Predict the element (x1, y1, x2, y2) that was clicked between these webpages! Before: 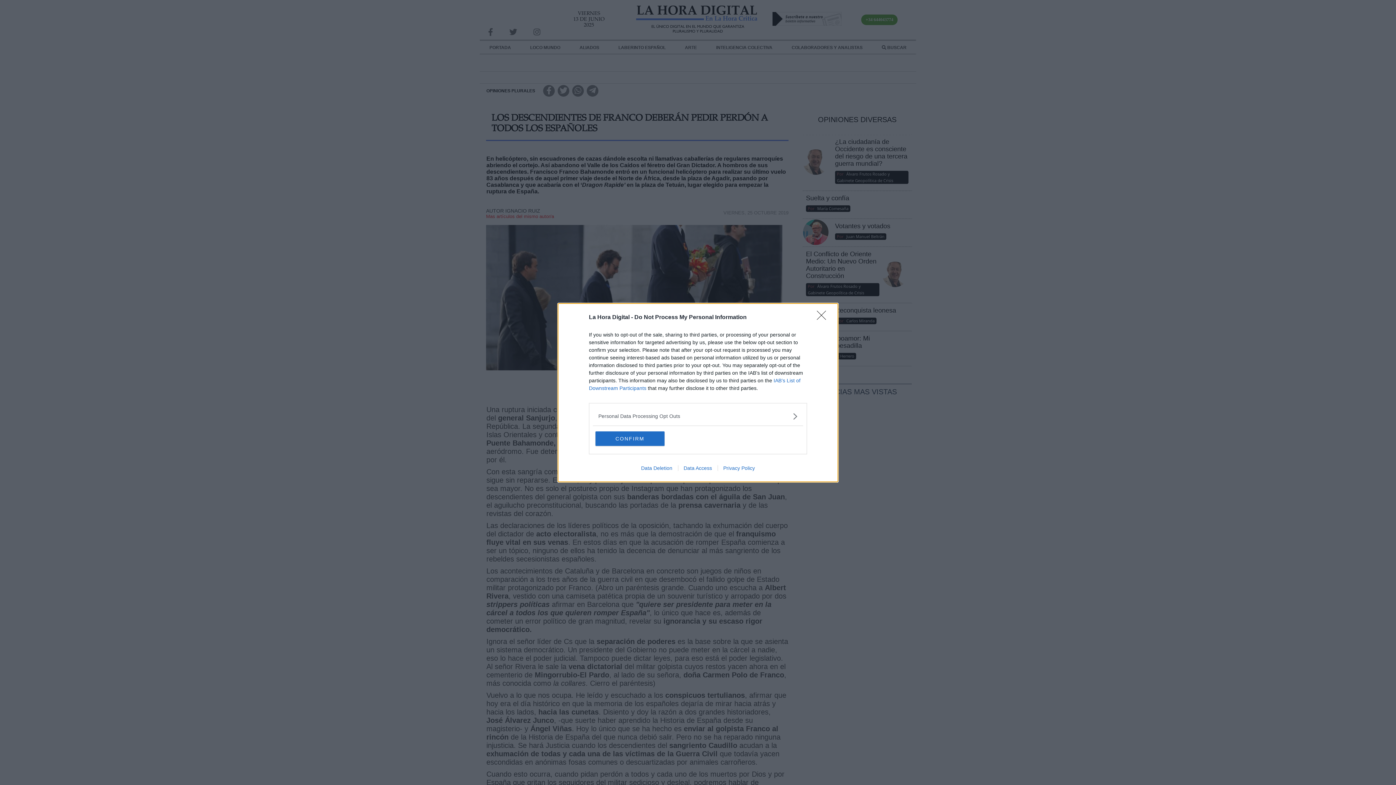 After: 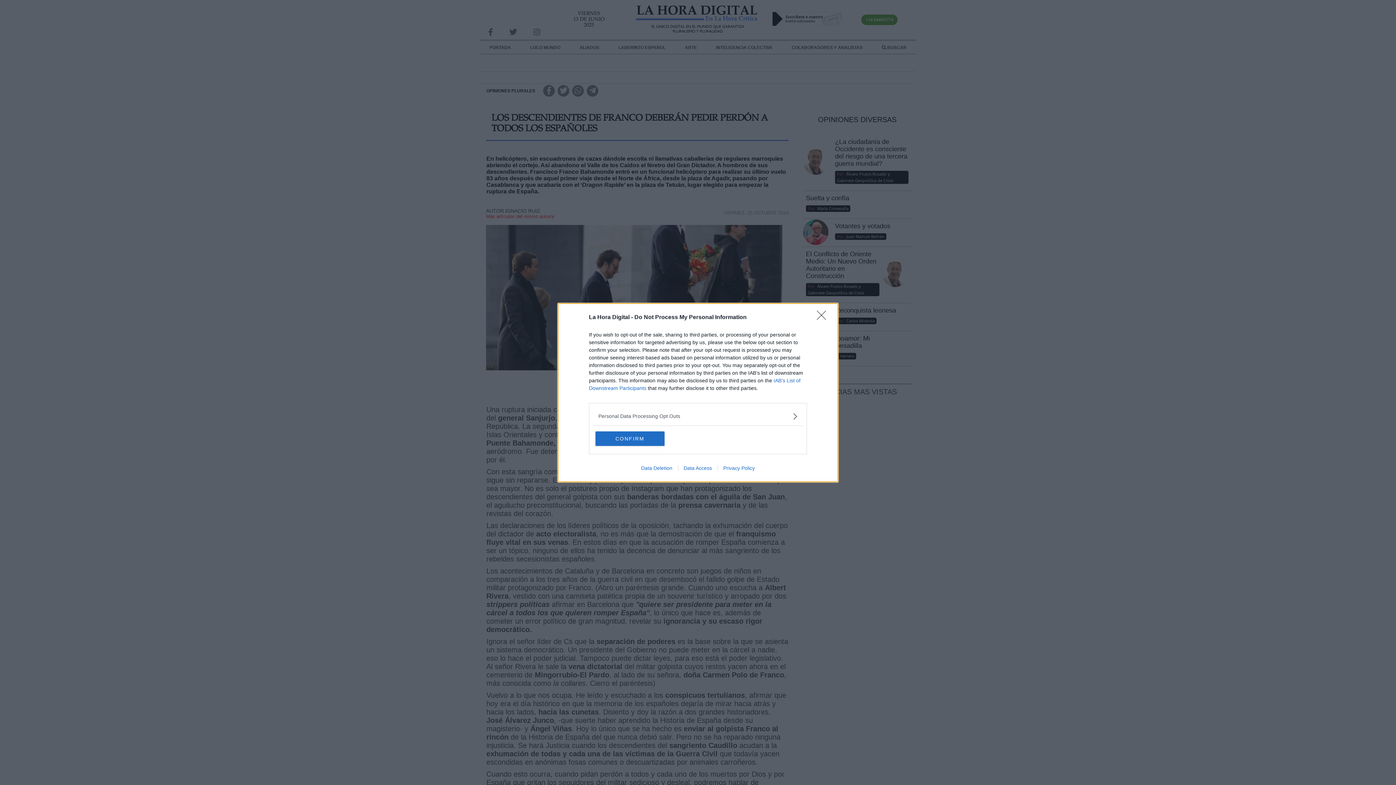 Action: label: Data Access bbox: (678, 465, 717, 471)